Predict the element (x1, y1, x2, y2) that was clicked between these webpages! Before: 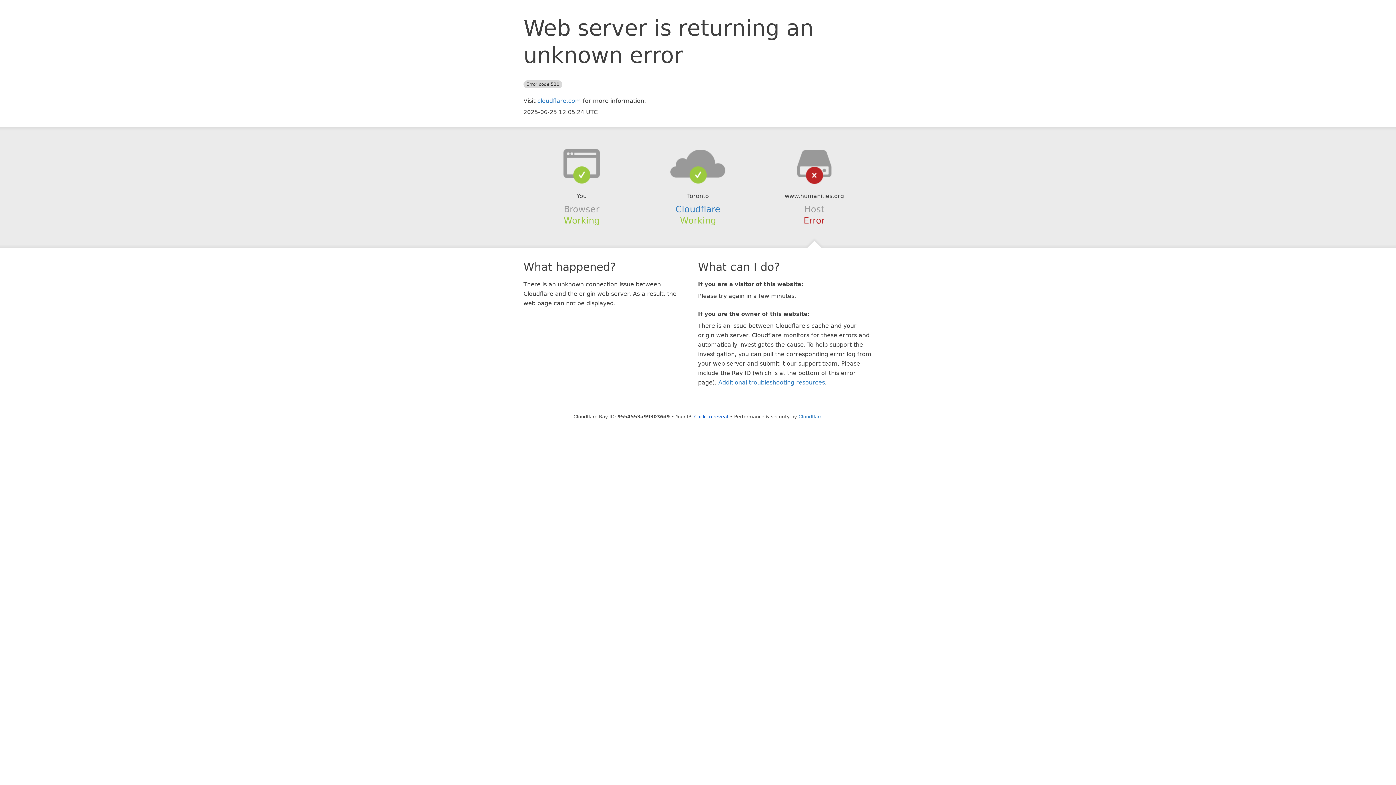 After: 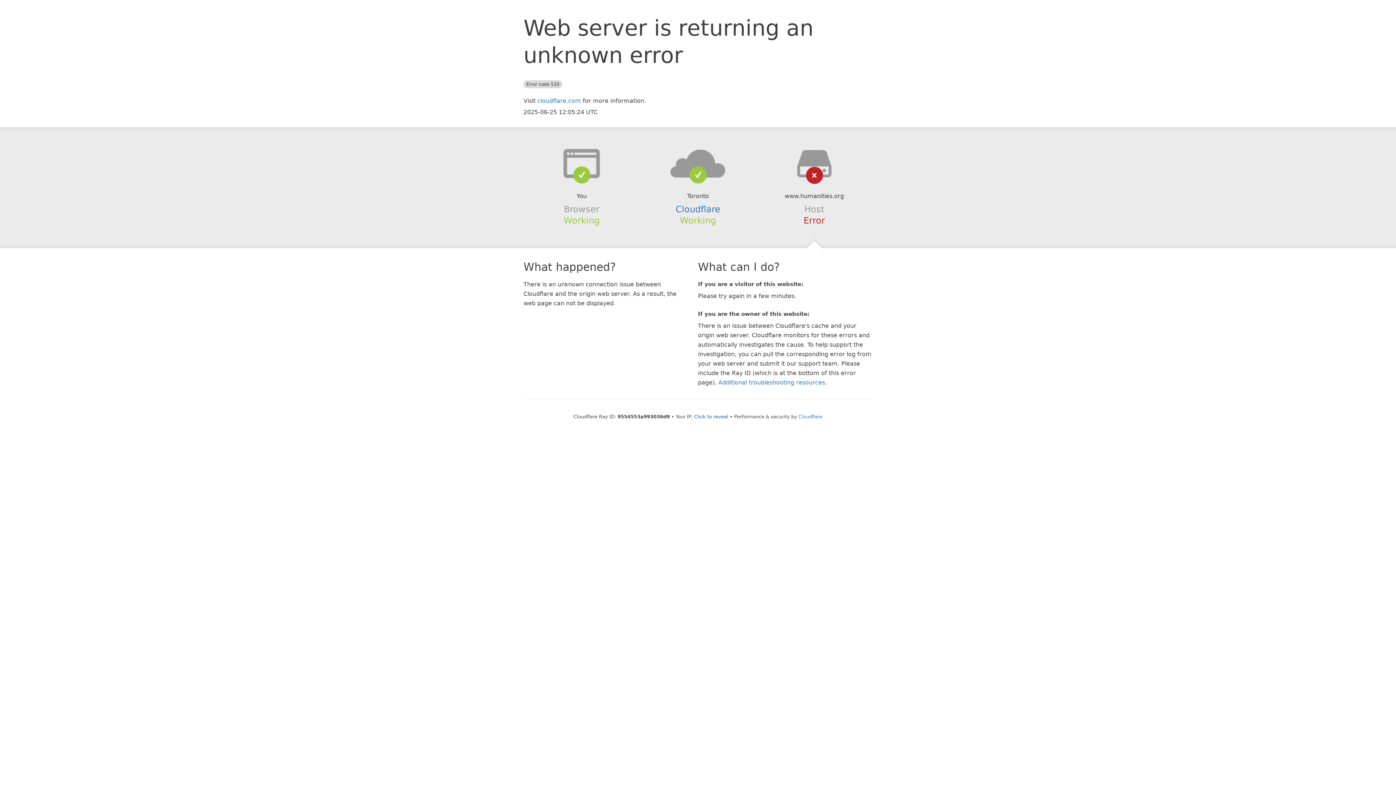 Action: bbox: (639, 148, 756, 178)